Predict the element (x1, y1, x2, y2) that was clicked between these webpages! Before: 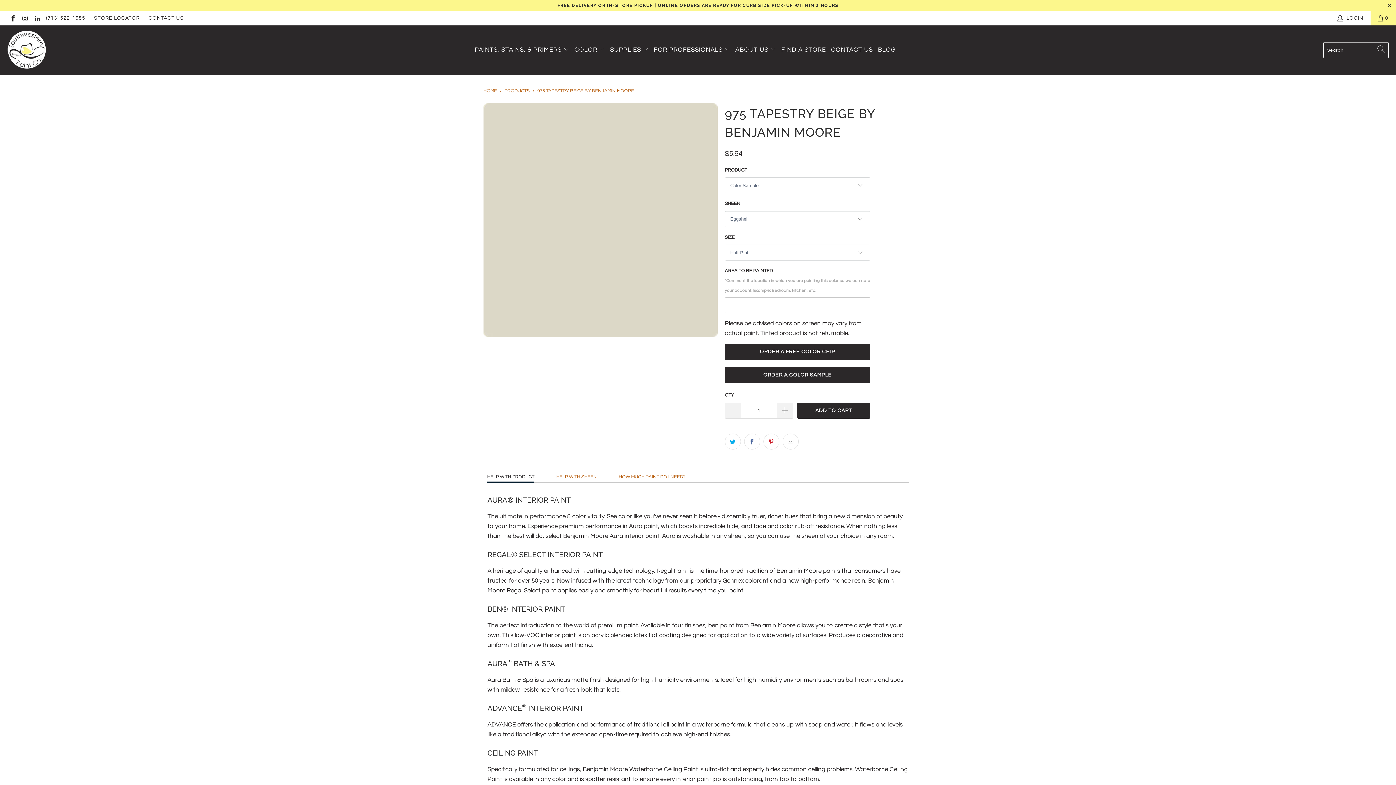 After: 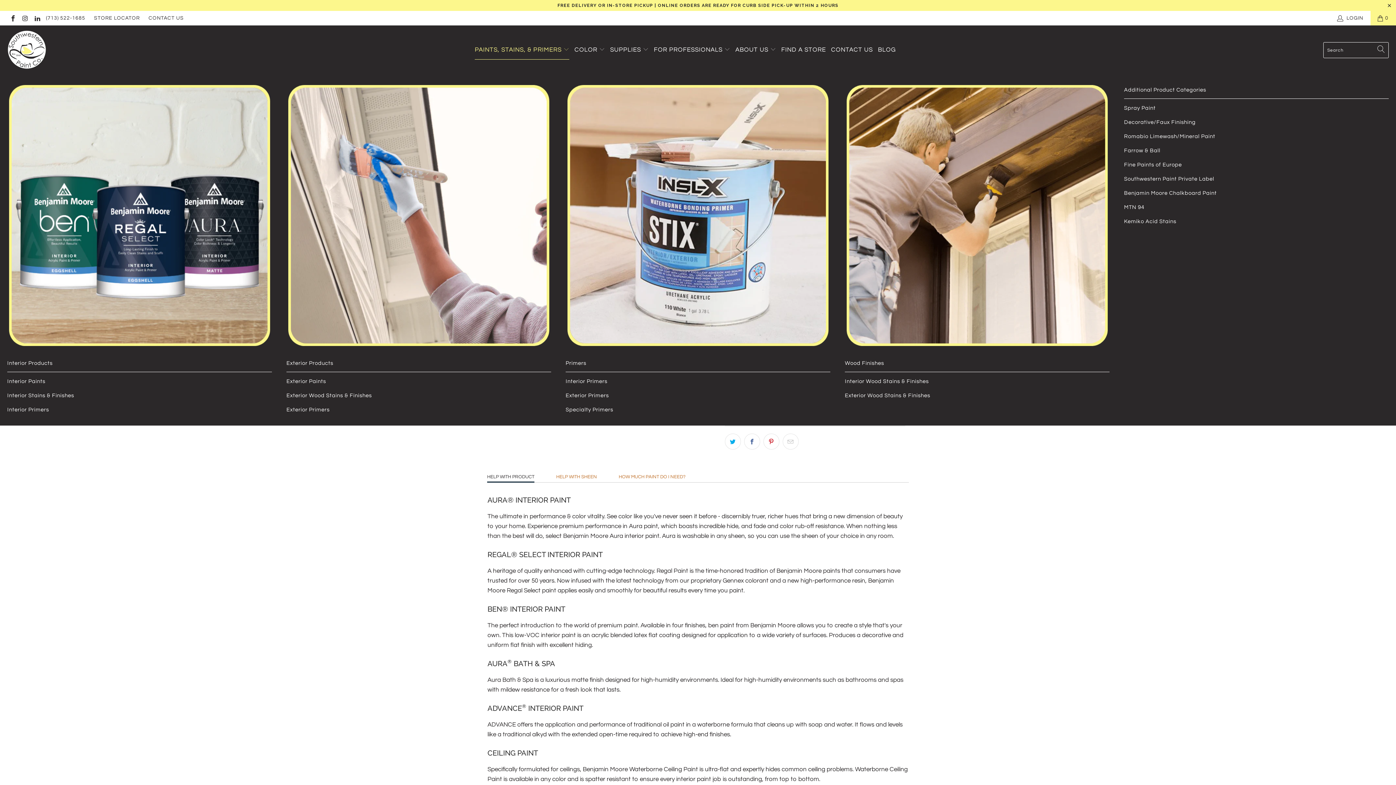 Action: label: PAINTS, STAINS, & PRIMERS  bbox: (474, 40, 569, 59)